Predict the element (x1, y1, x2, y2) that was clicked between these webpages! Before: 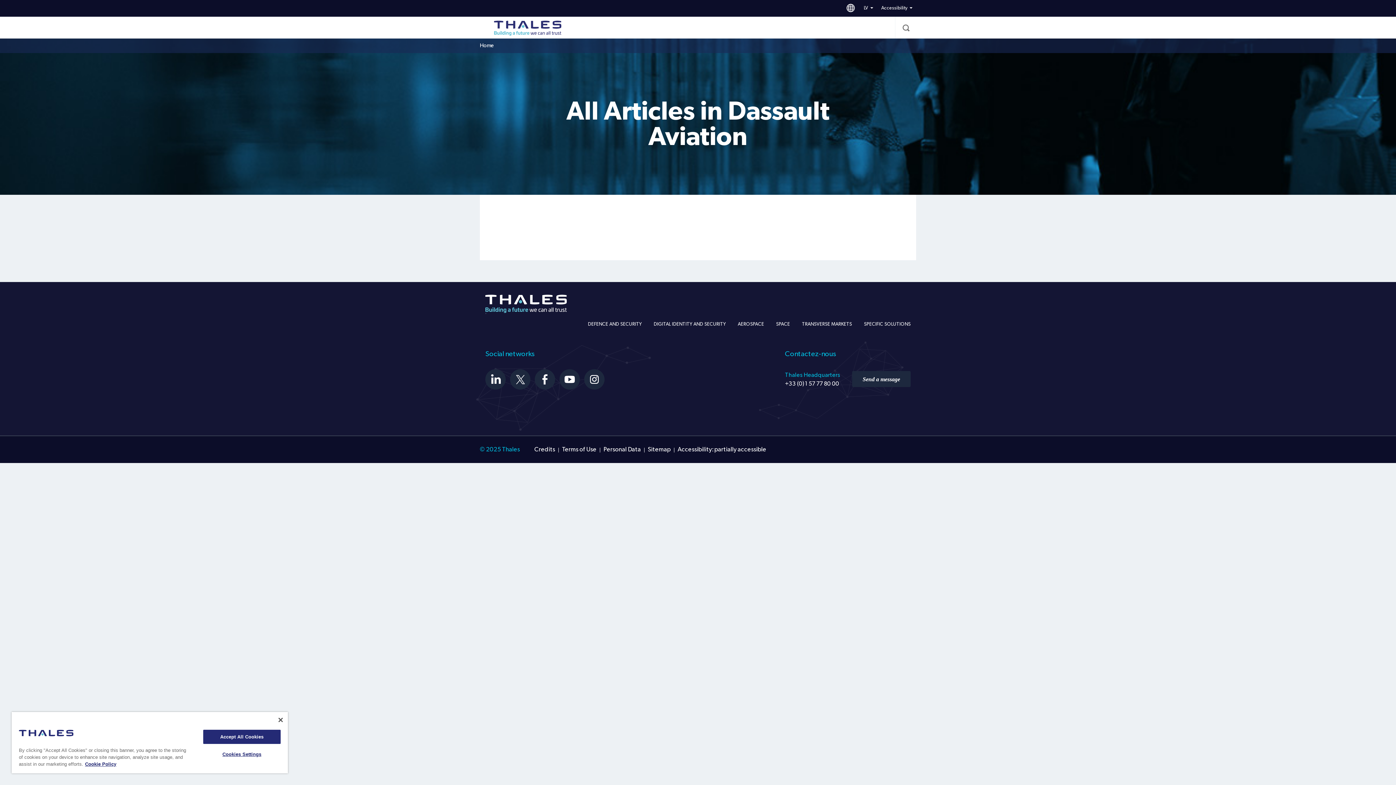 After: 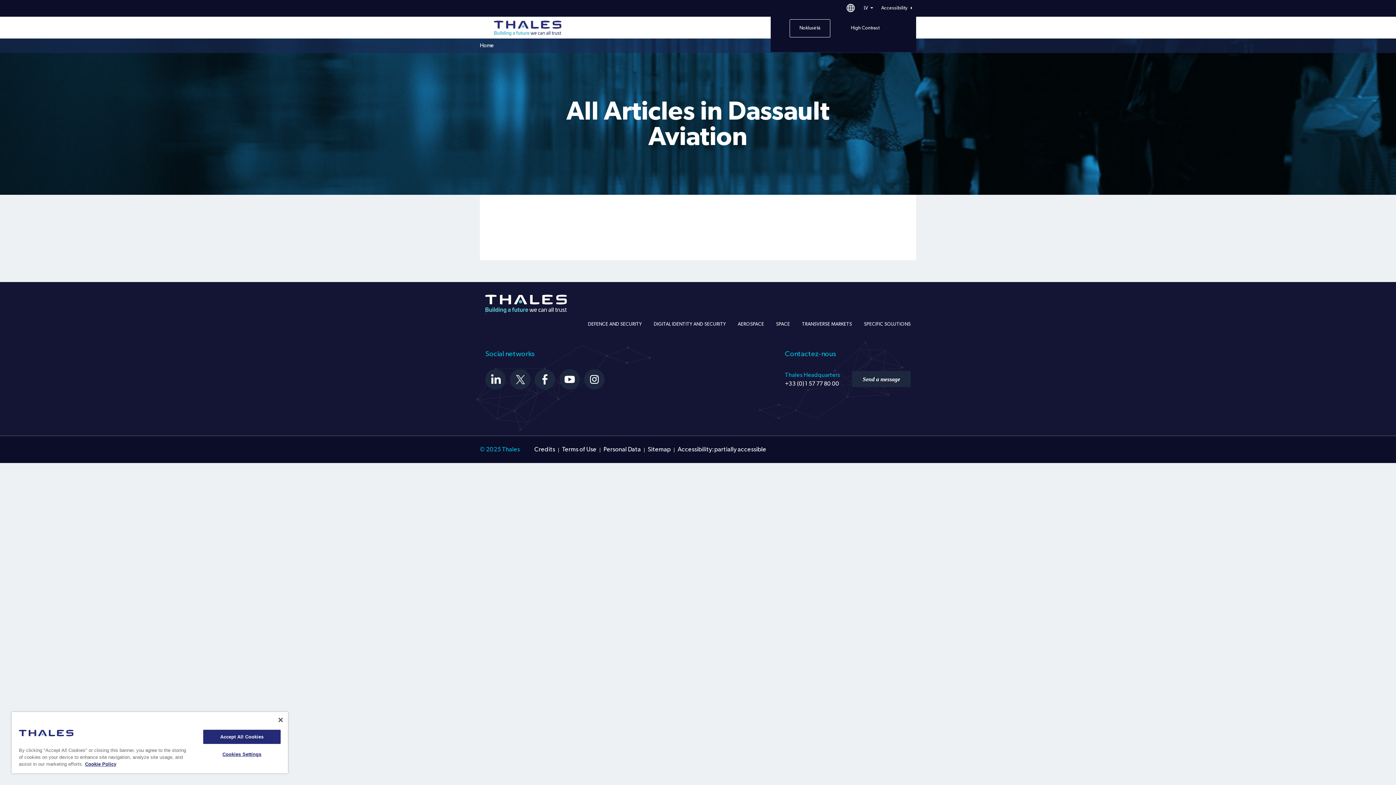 Action: label: Accessibility bbox: (877, 0, 916, 16)